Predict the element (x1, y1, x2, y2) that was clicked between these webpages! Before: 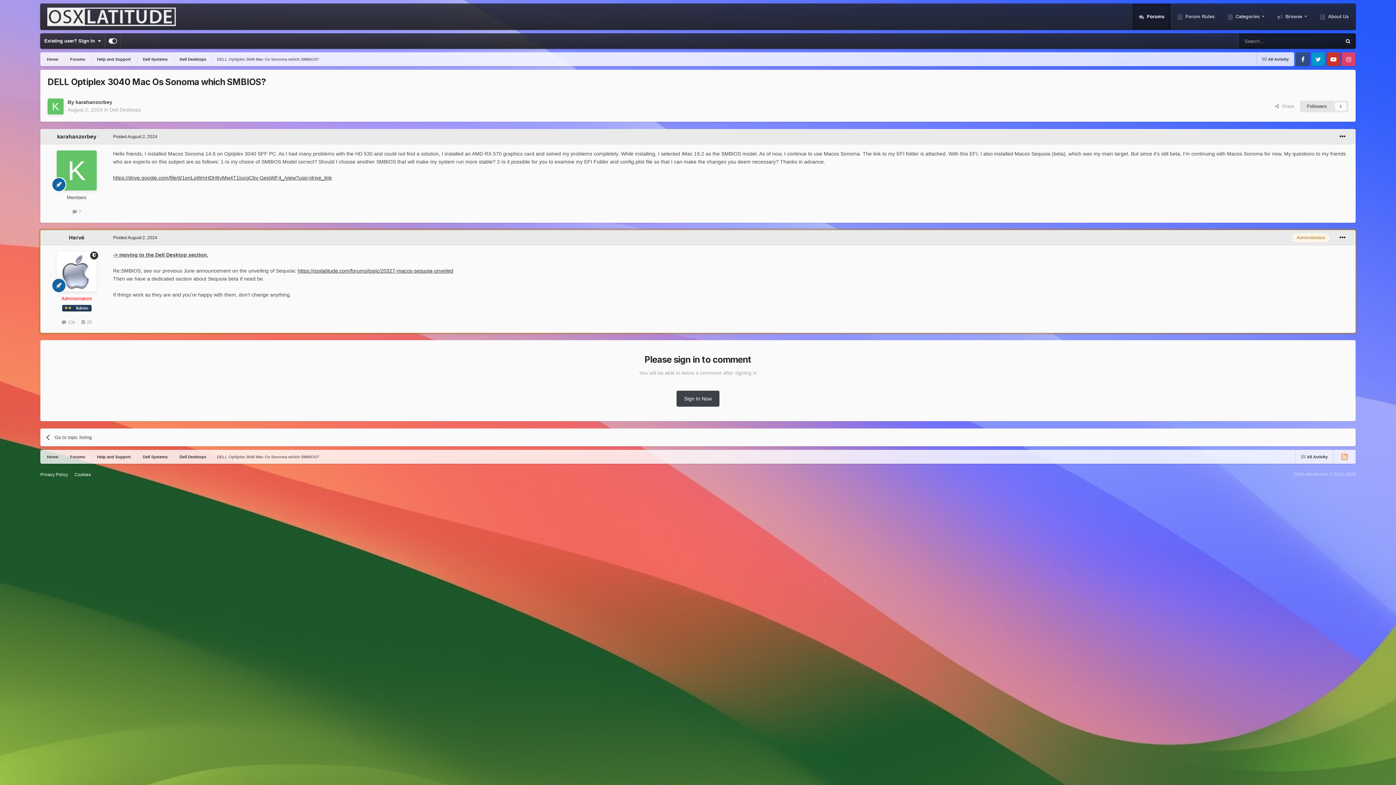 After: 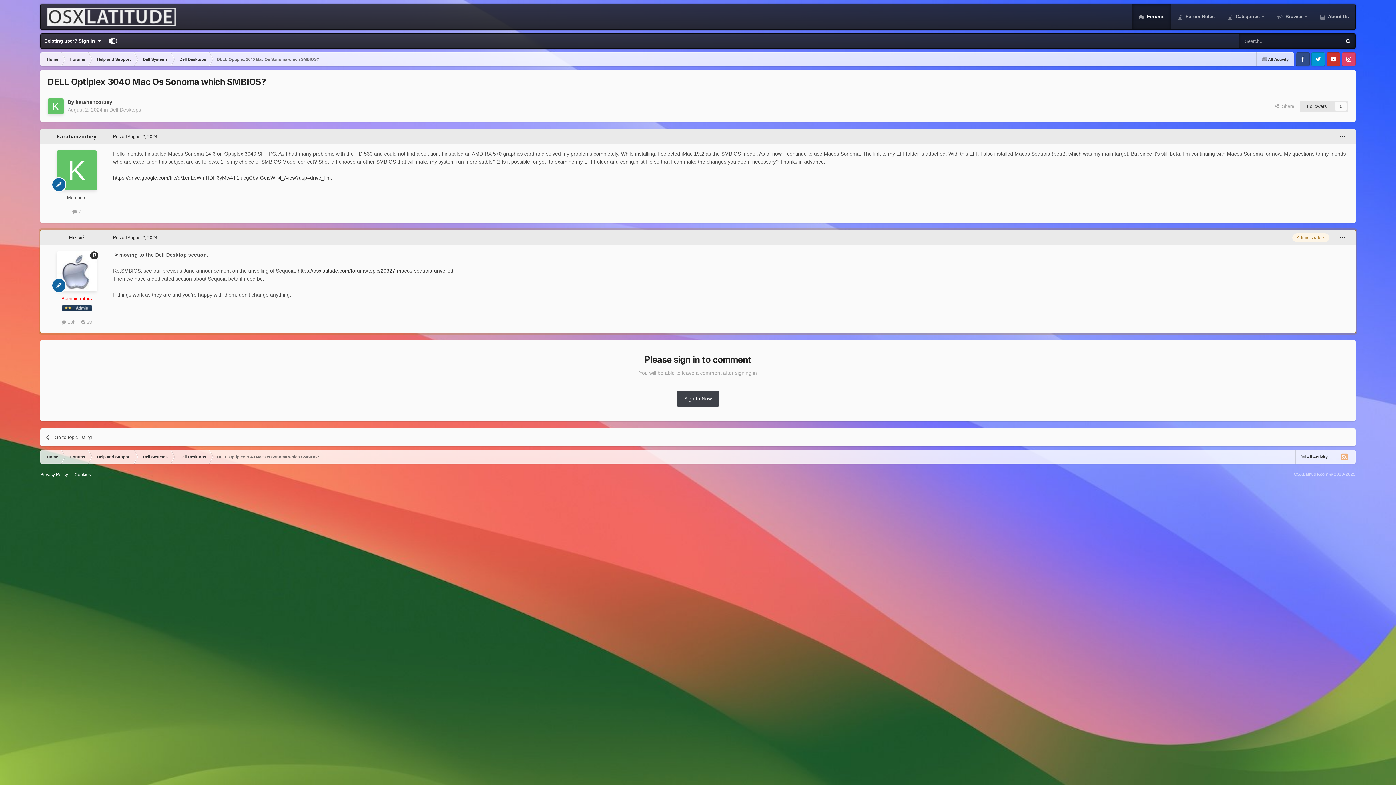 Action: label: Posted August 2, 2024 bbox: (113, 235, 157, 240)